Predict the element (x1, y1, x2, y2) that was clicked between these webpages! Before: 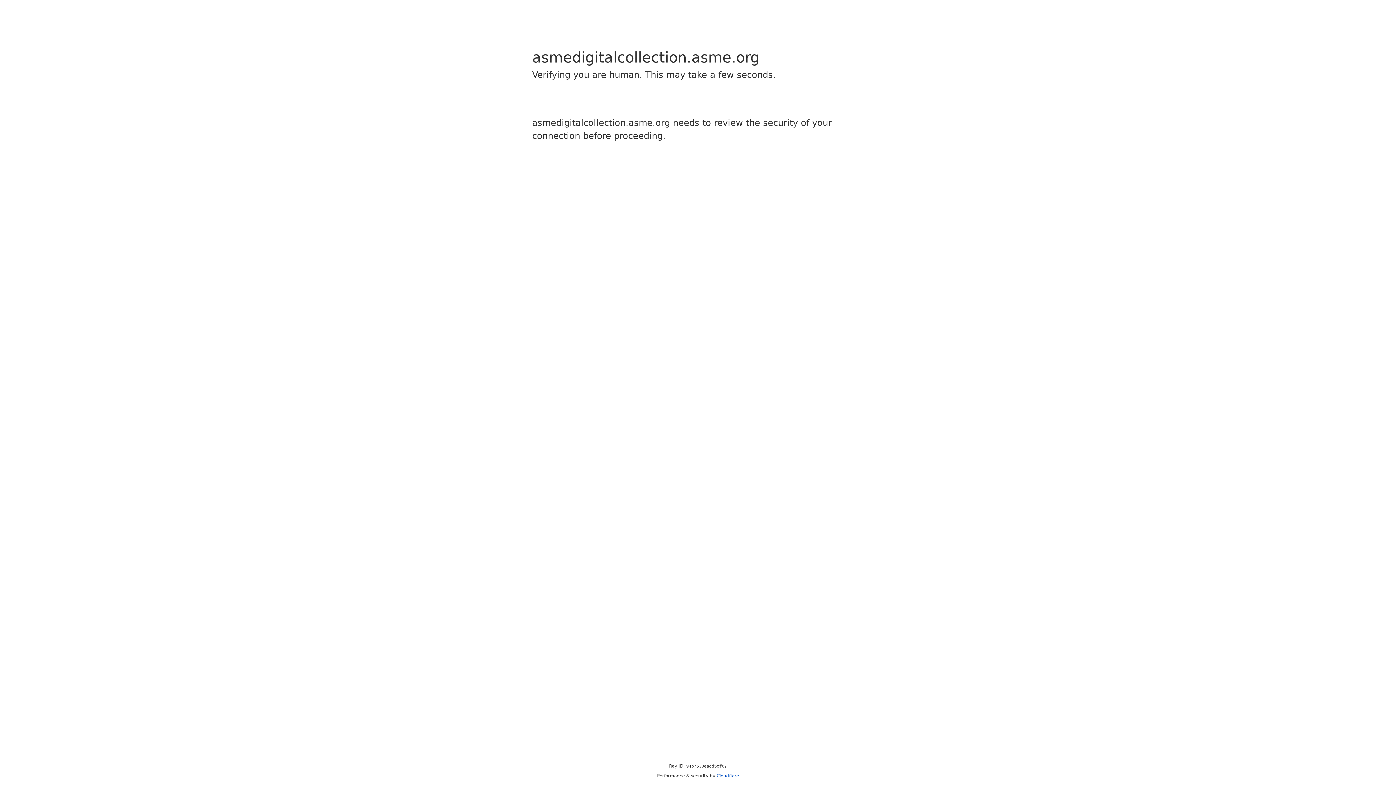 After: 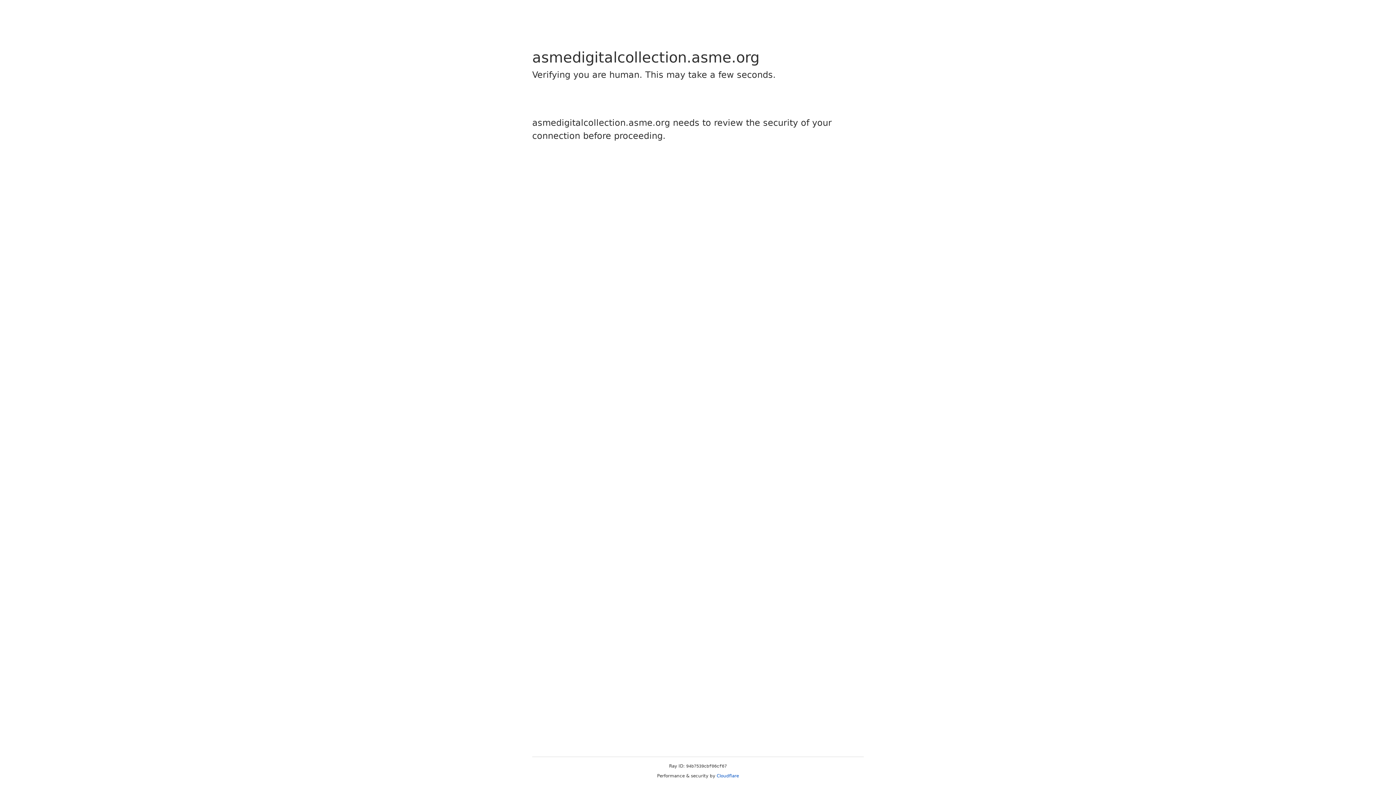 Action: bbox: (716, 773, 739, 778) label: Cloudflare